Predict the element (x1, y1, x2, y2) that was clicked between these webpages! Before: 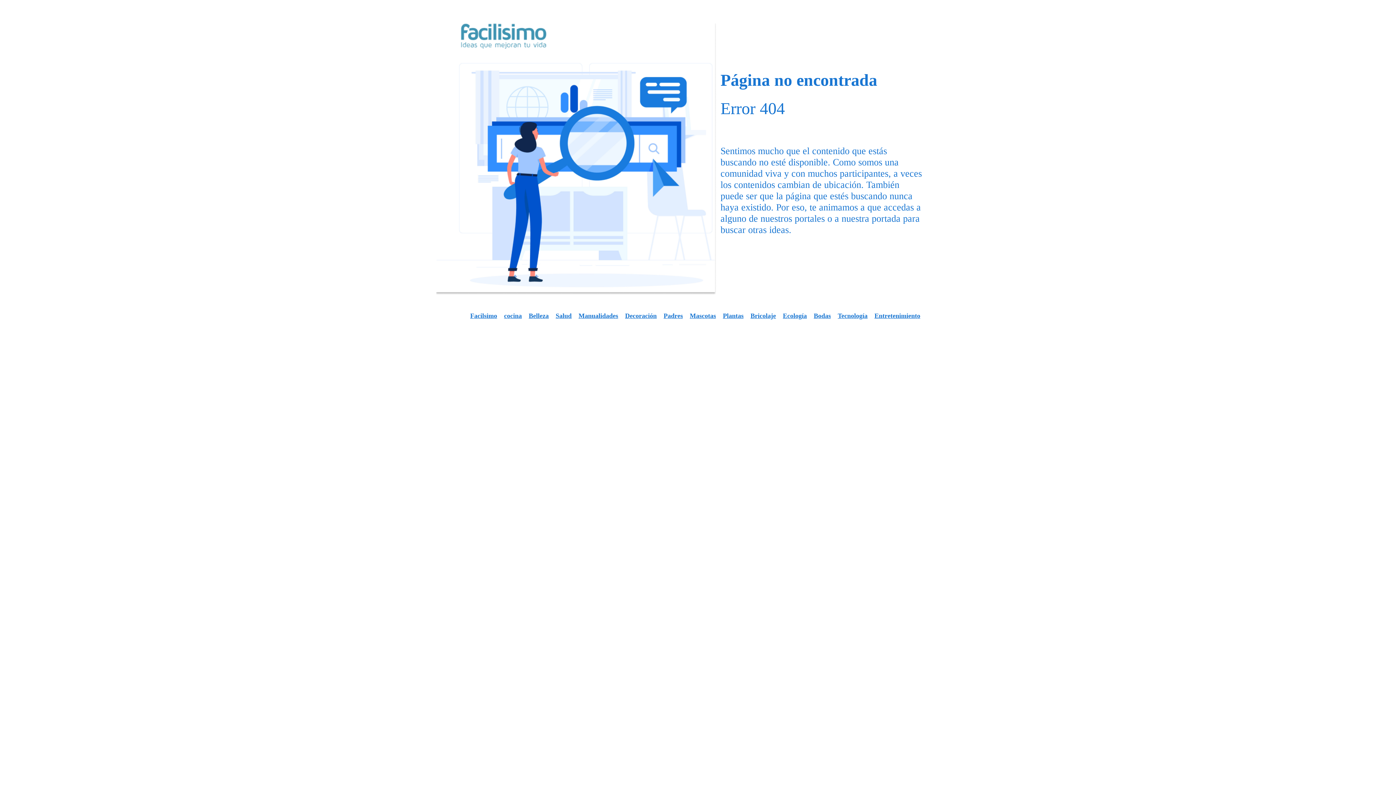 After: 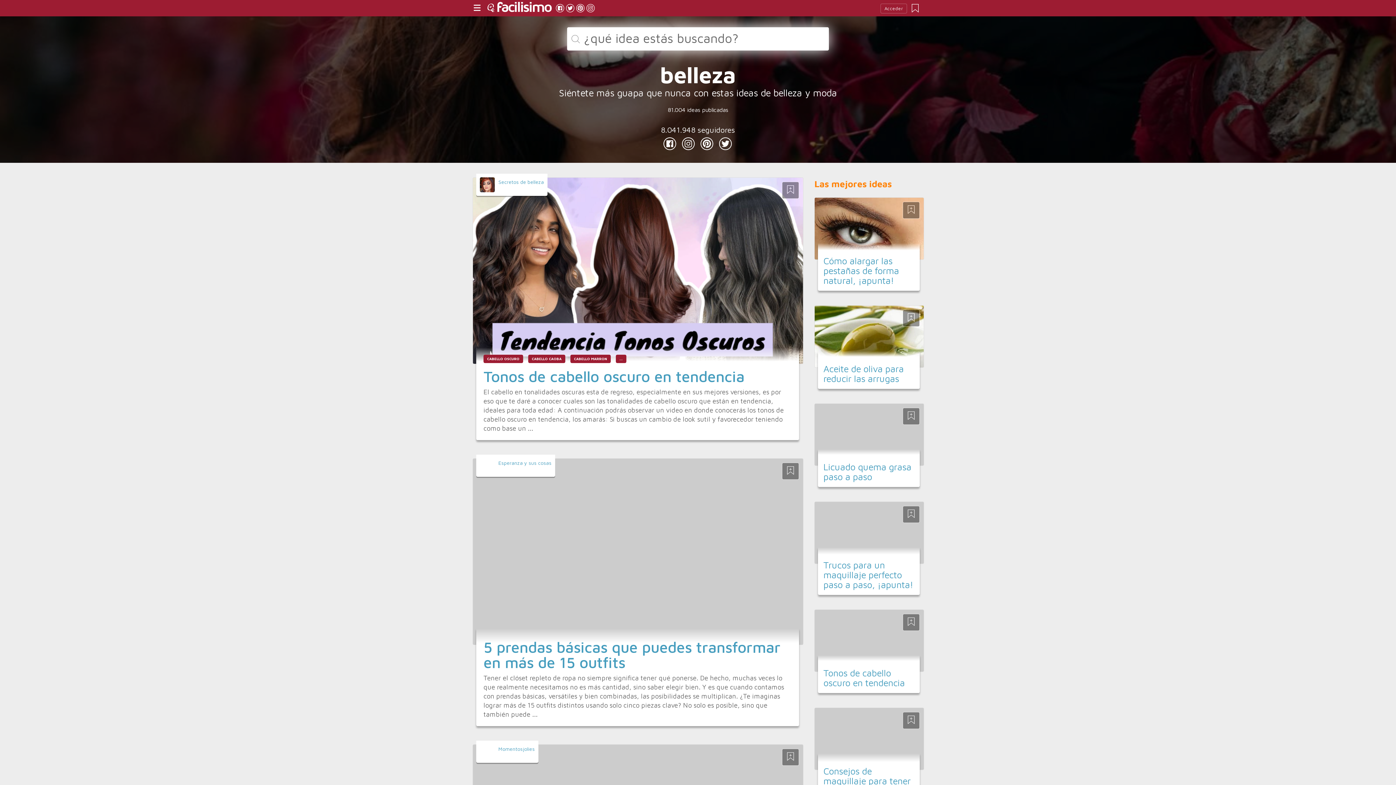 Action: label: Belleza bbox: (528, 312, 548, 319)